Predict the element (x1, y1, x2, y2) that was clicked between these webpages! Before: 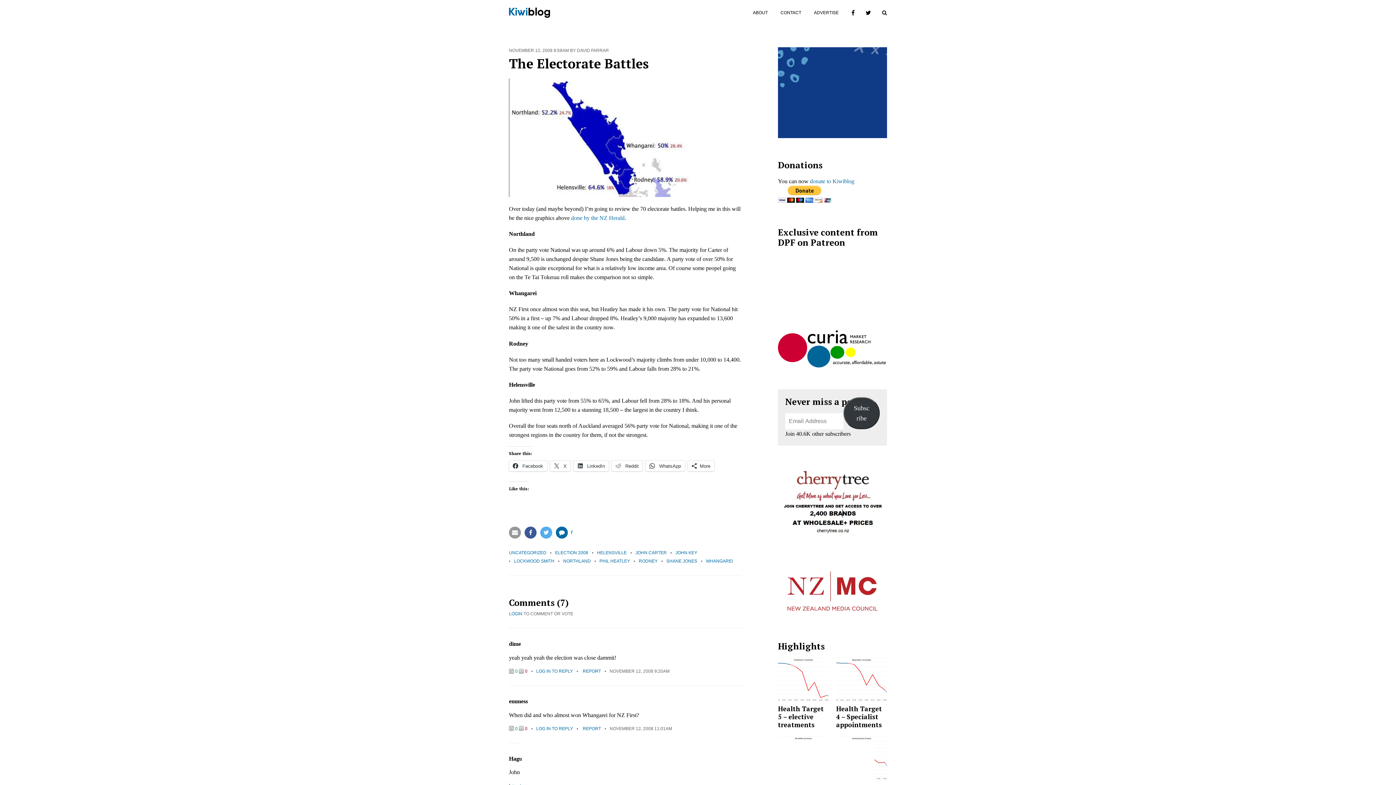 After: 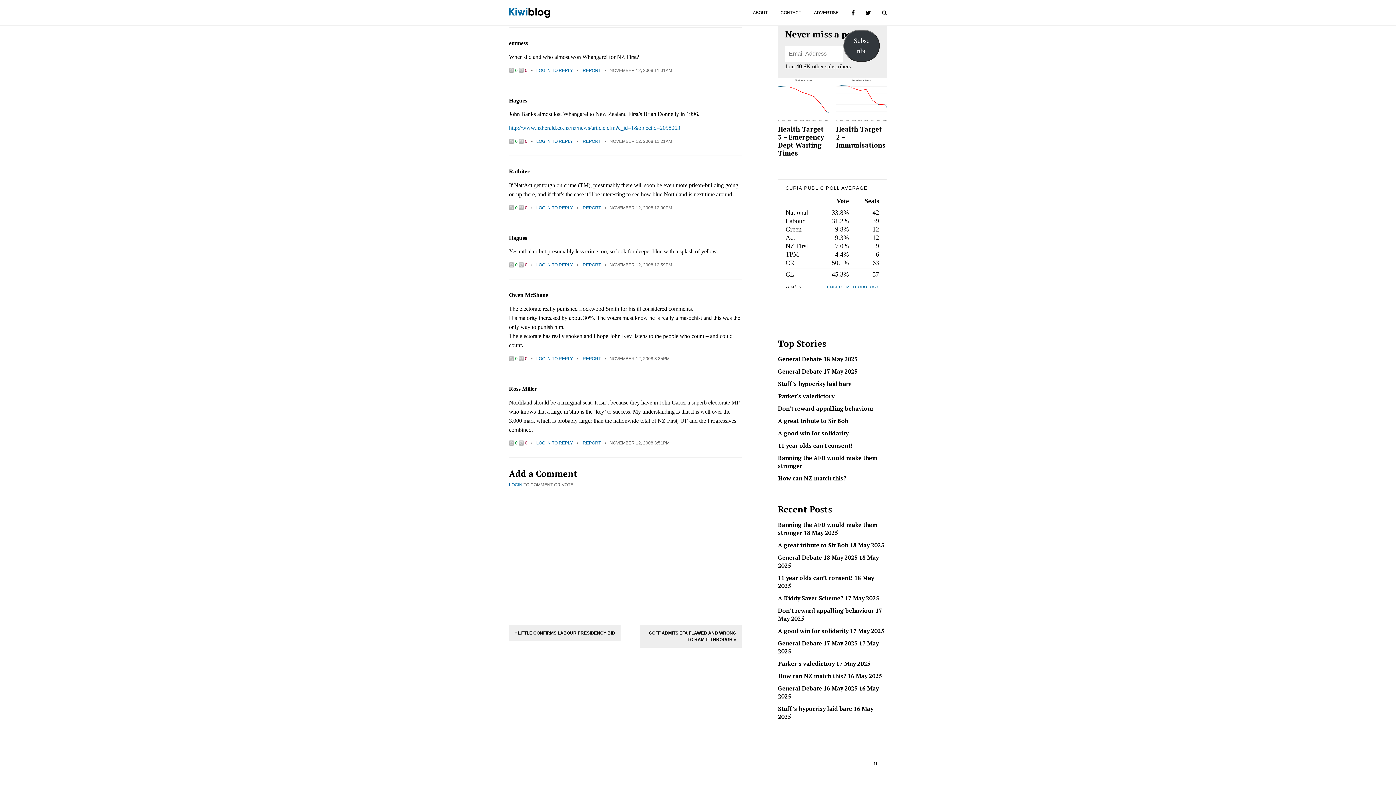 Action: bbox: (609, 726, 672, 731) label: NOVEMBER 12, 2008 11:01AM